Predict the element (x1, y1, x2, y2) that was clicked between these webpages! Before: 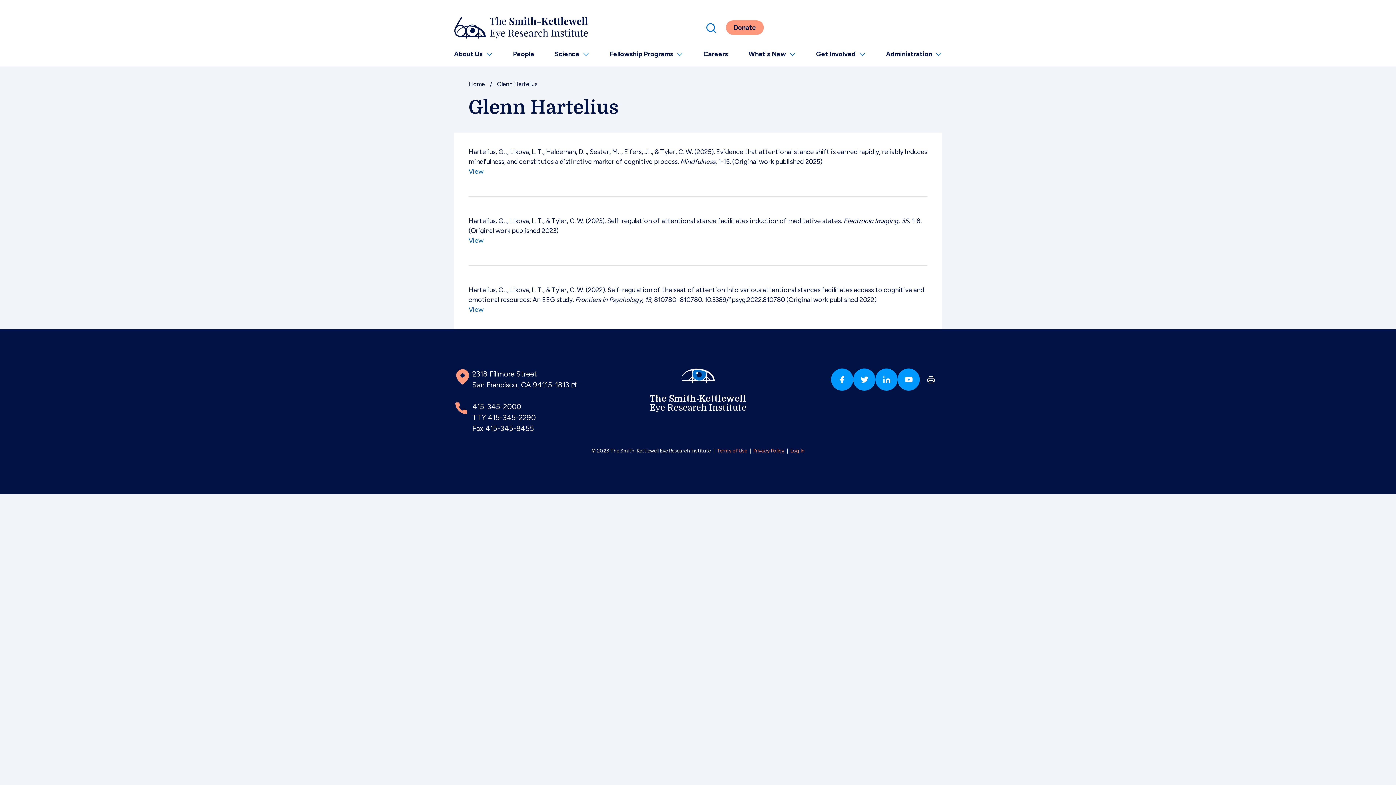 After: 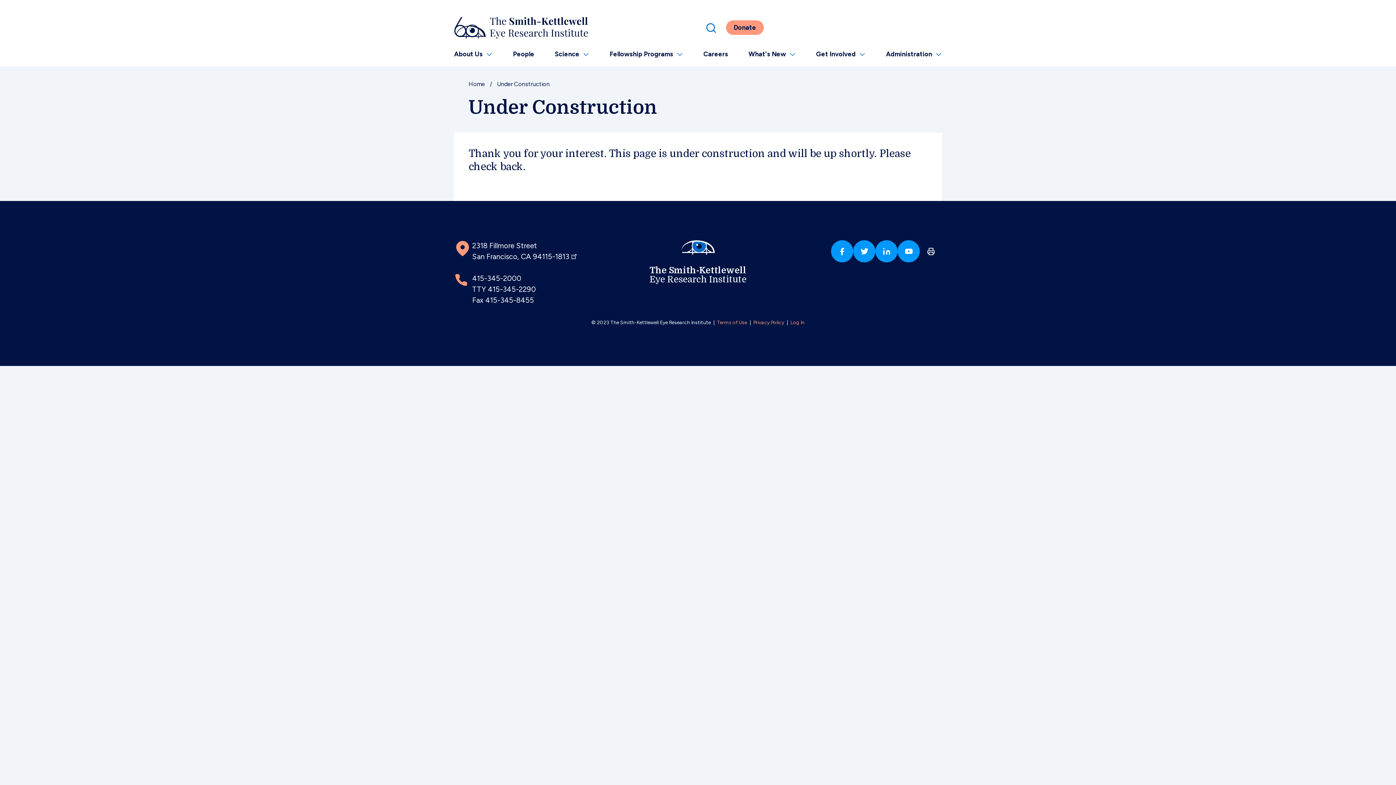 Action: bbox: (753, 447, 784, 455) label: Privacy Policy